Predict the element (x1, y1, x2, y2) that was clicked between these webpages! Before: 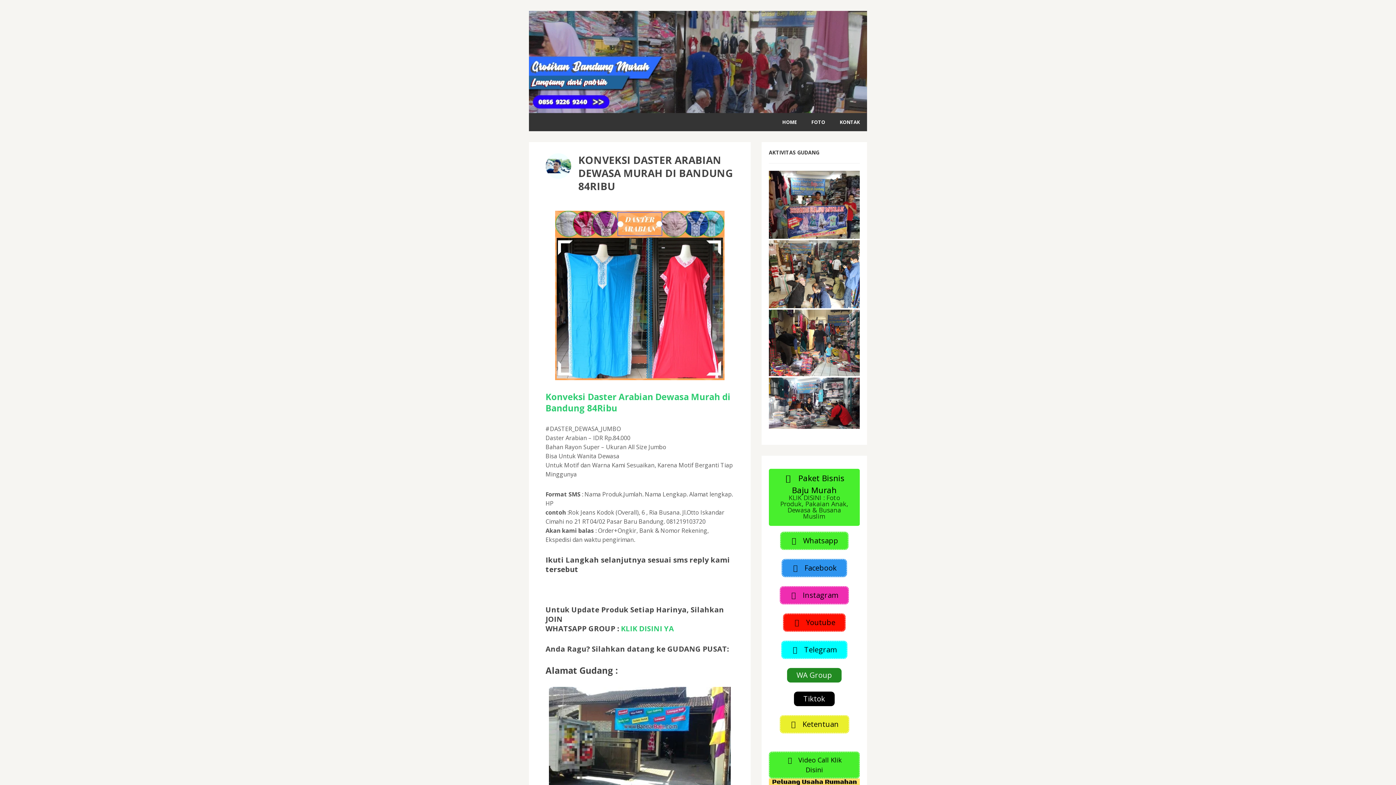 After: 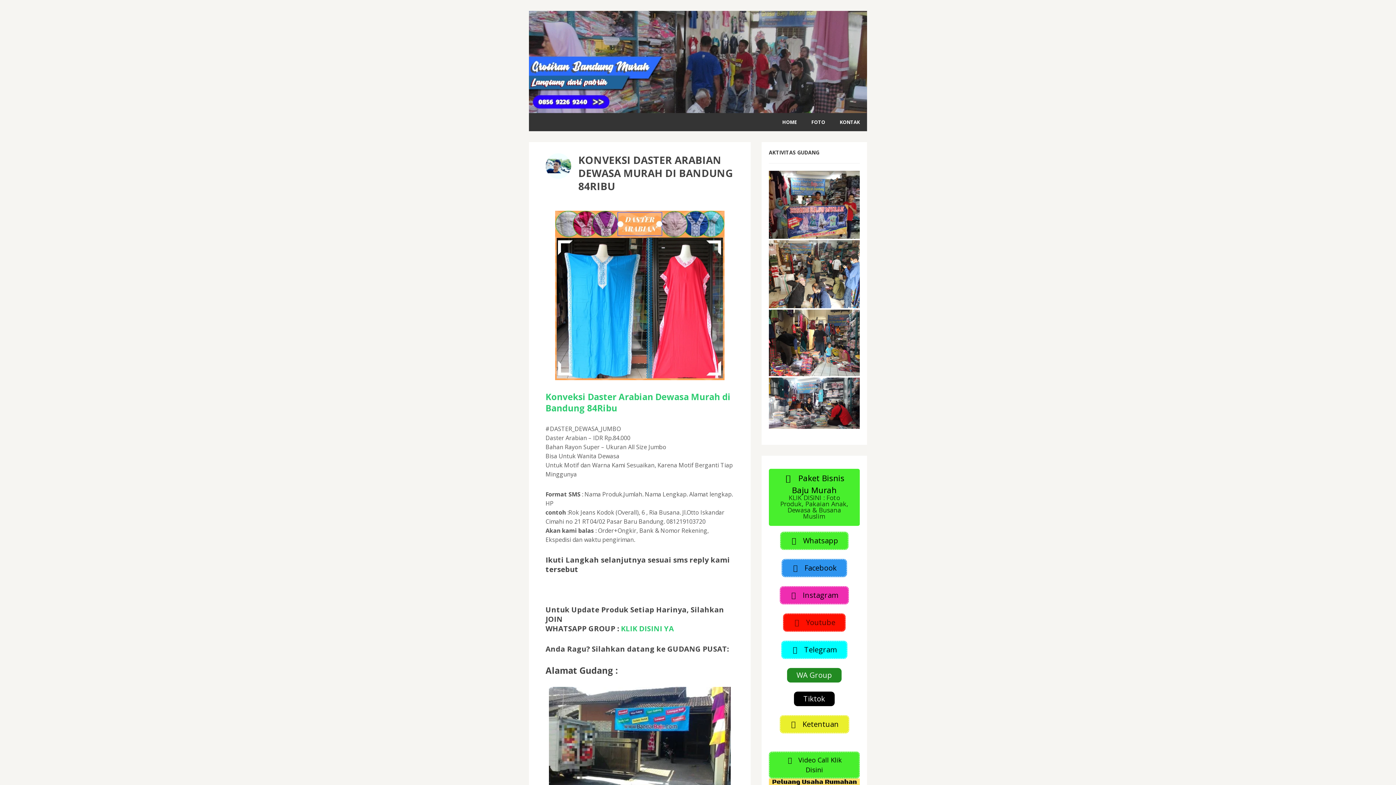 Action: label:  Youtube bbox: (783, 613, 845, 632)